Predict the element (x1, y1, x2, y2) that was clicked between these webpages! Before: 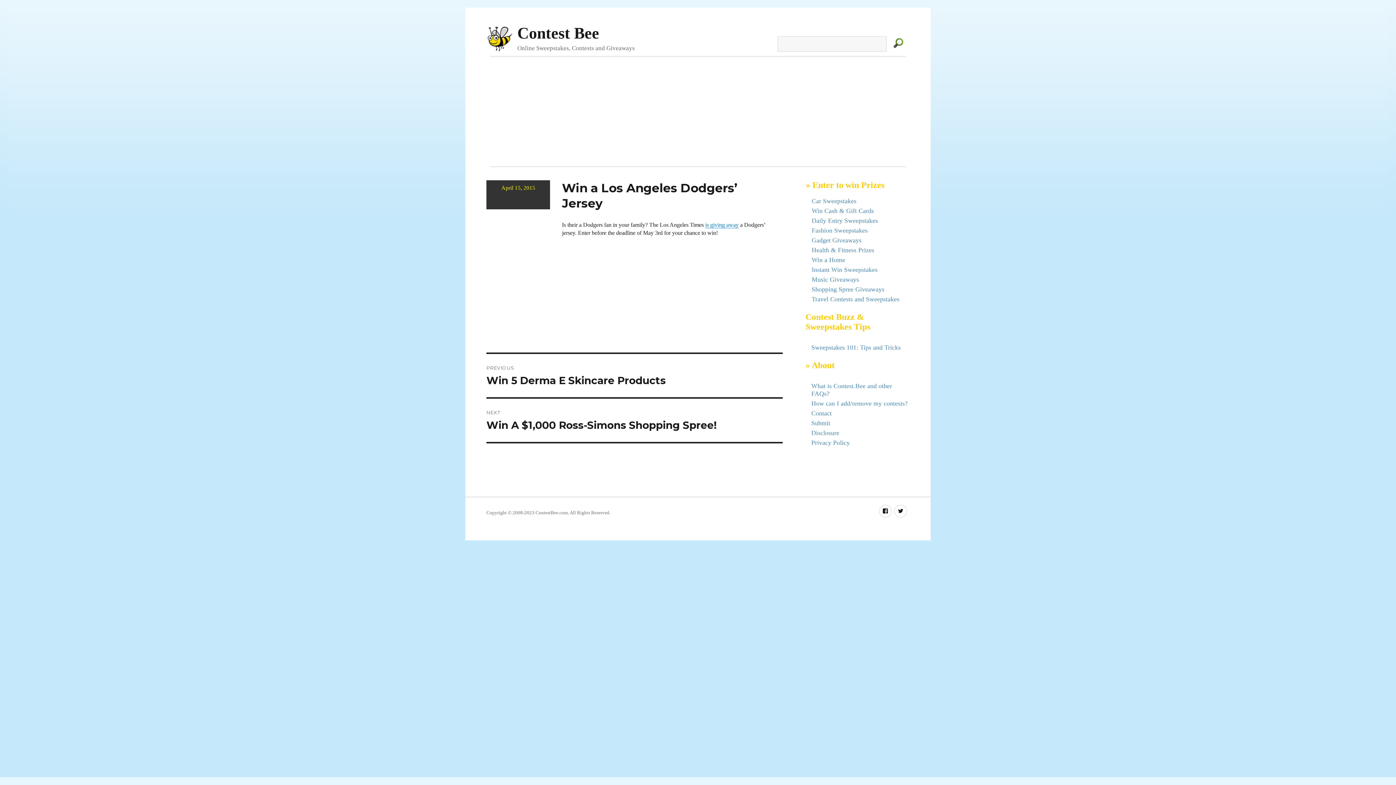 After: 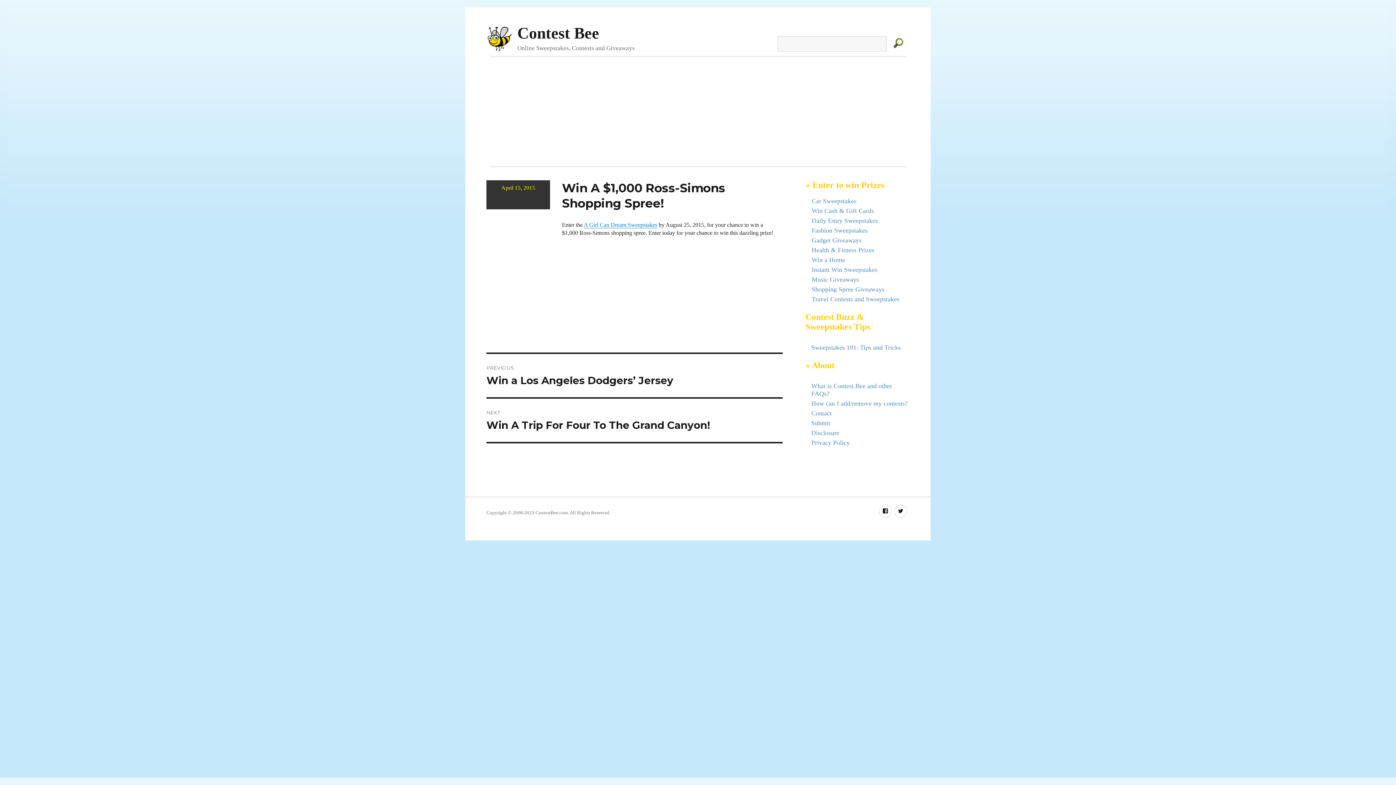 Action: label: NEXT
Next post:
Win A $1,000 Ross-Simons Shopping Spree! bbox: (486, 398, 782, 442)